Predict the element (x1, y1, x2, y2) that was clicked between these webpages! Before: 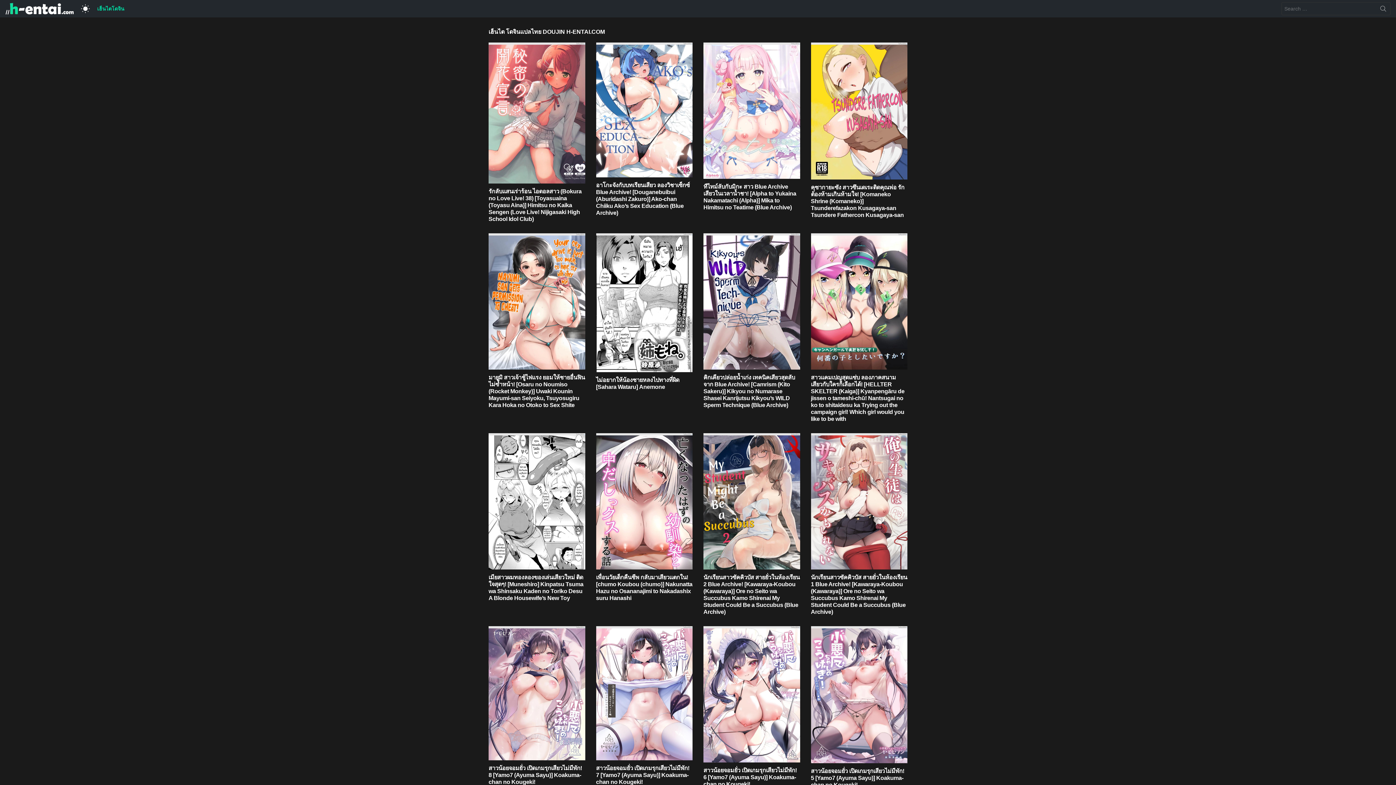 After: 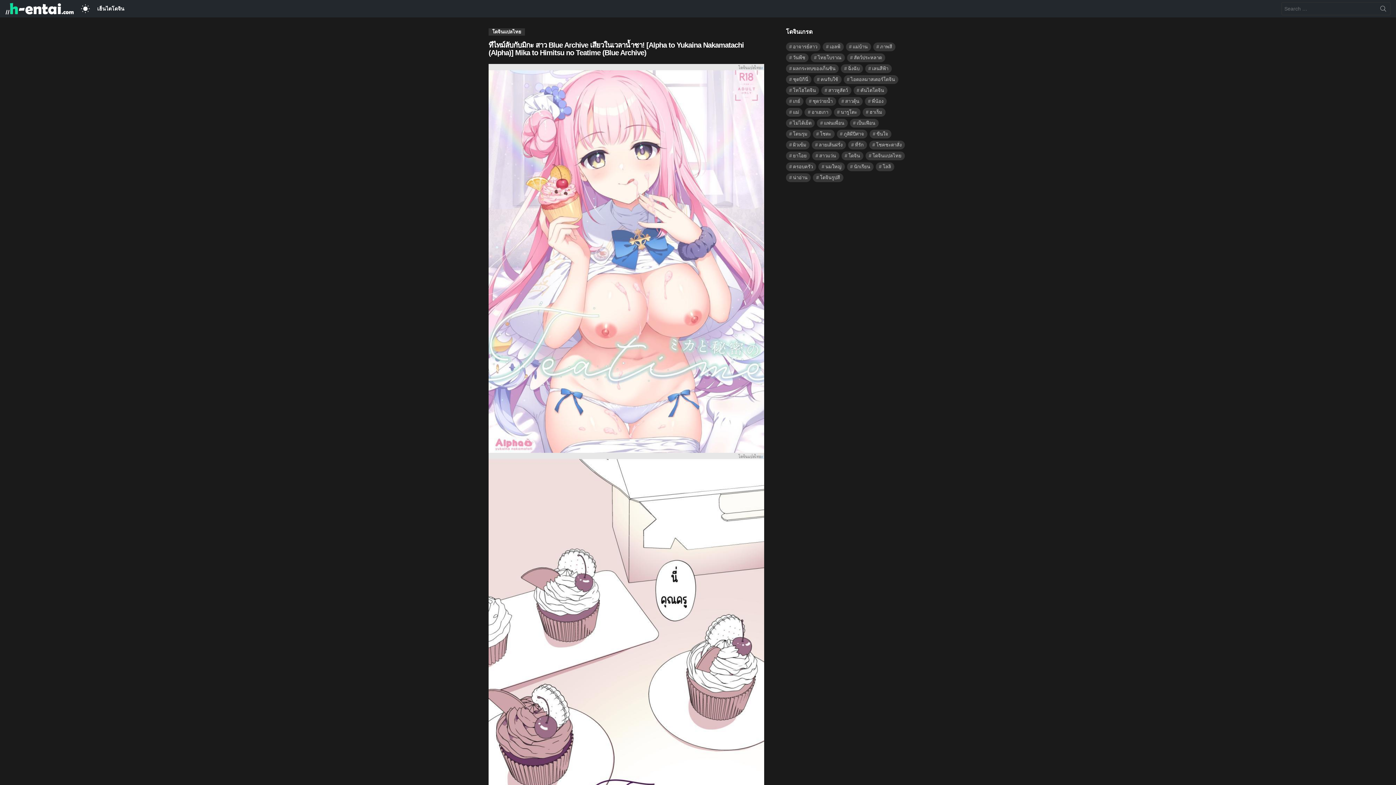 Action: bbox: (703, 42, 800, 178)